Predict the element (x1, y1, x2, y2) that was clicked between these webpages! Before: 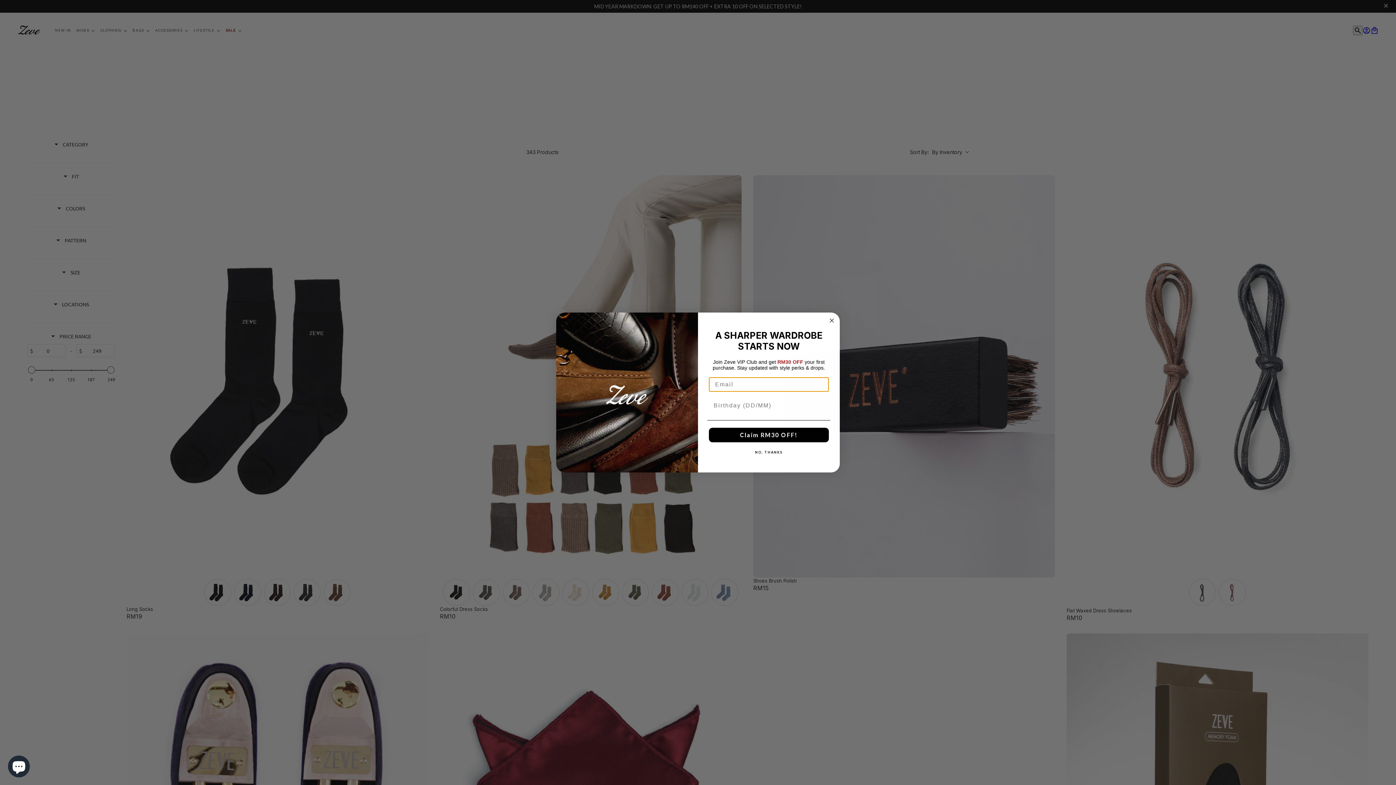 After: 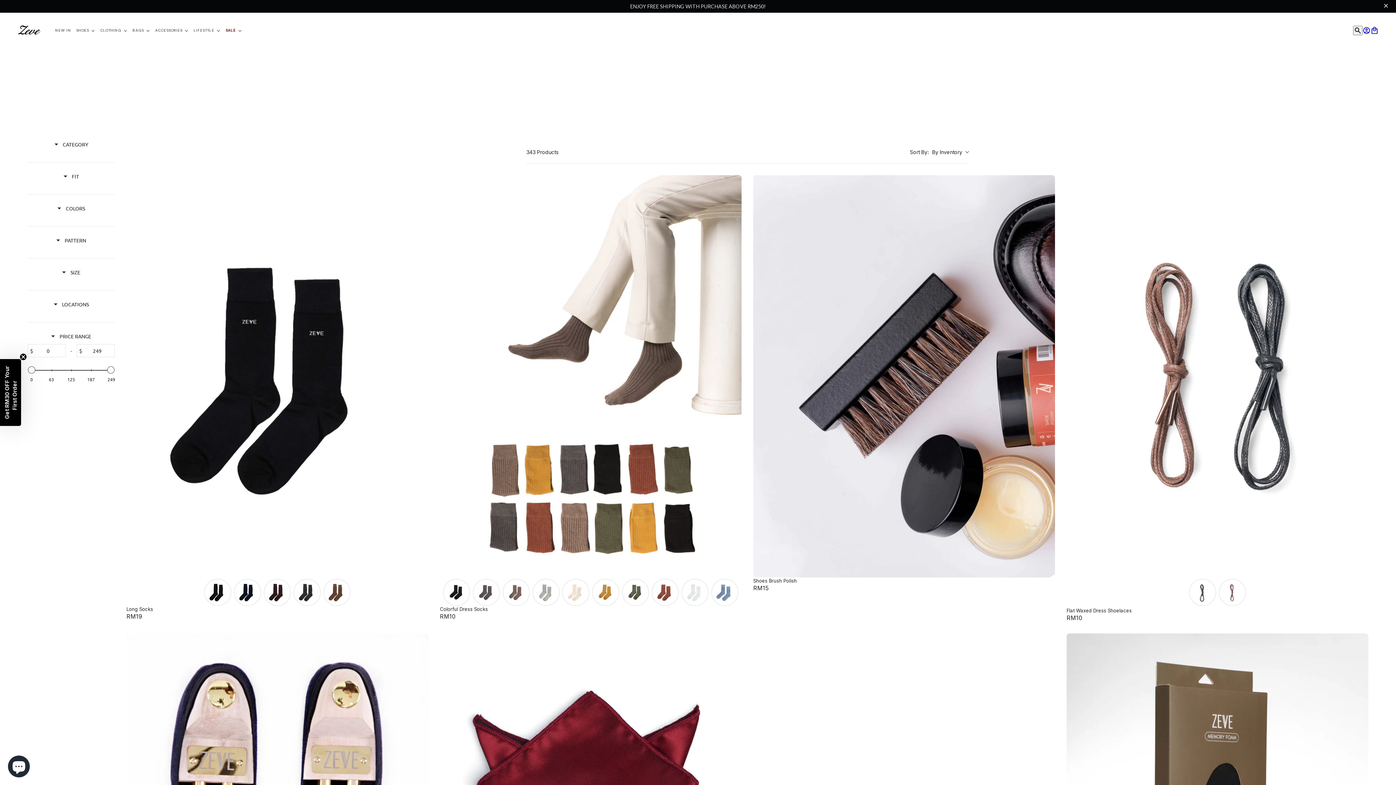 Action: bbox: (707, 458, 830, 463) label: NO, THANKS